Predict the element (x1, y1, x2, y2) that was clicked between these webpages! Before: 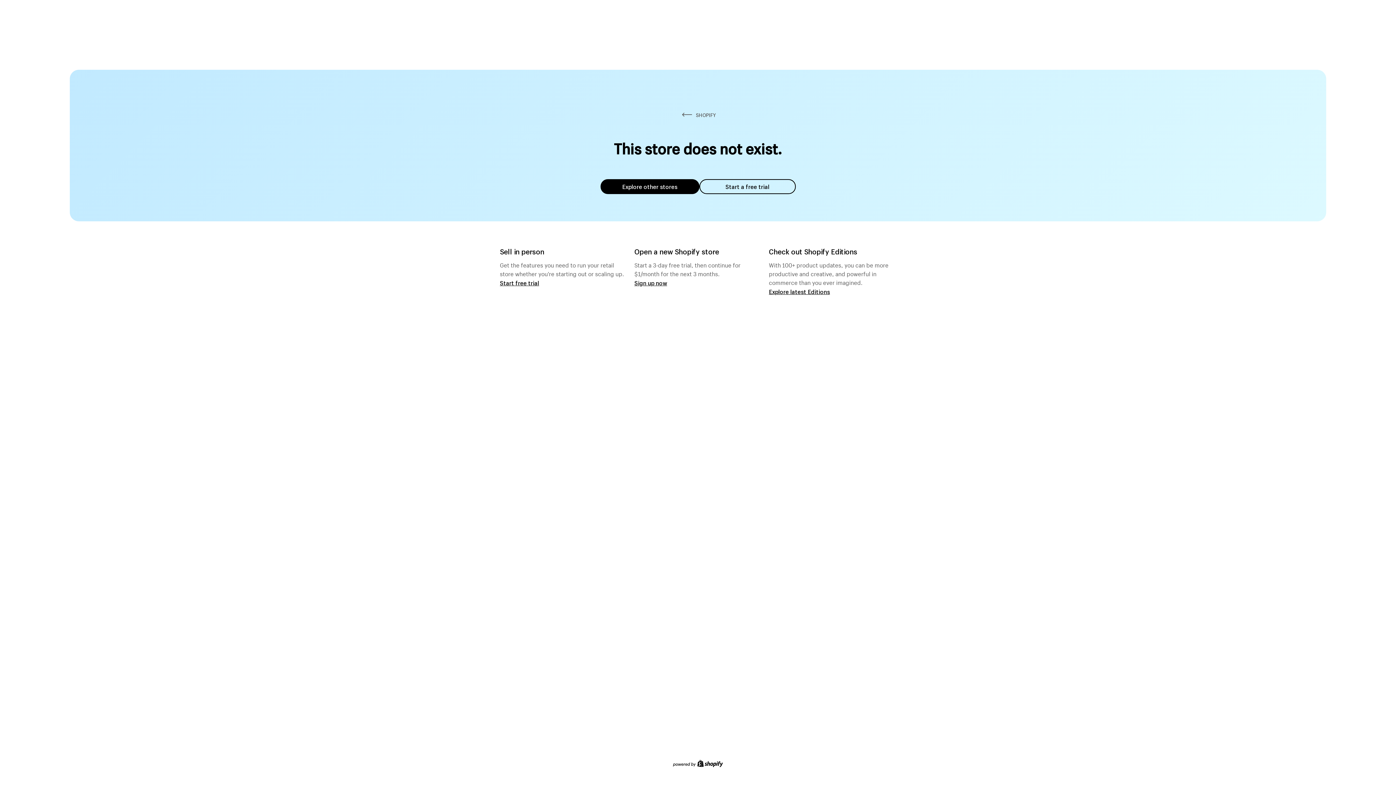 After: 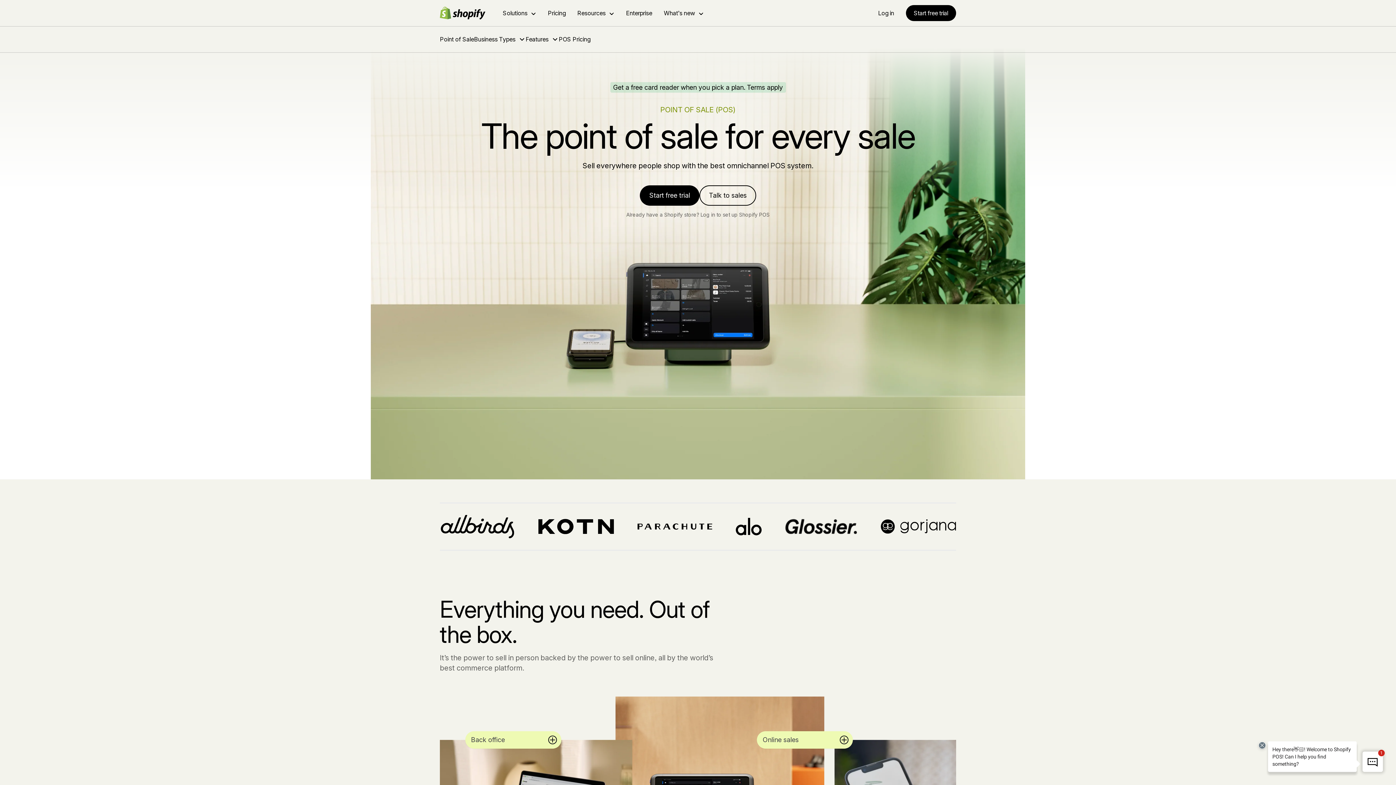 Action: label: Start free trial bbox: (500, 279, 539, 286)